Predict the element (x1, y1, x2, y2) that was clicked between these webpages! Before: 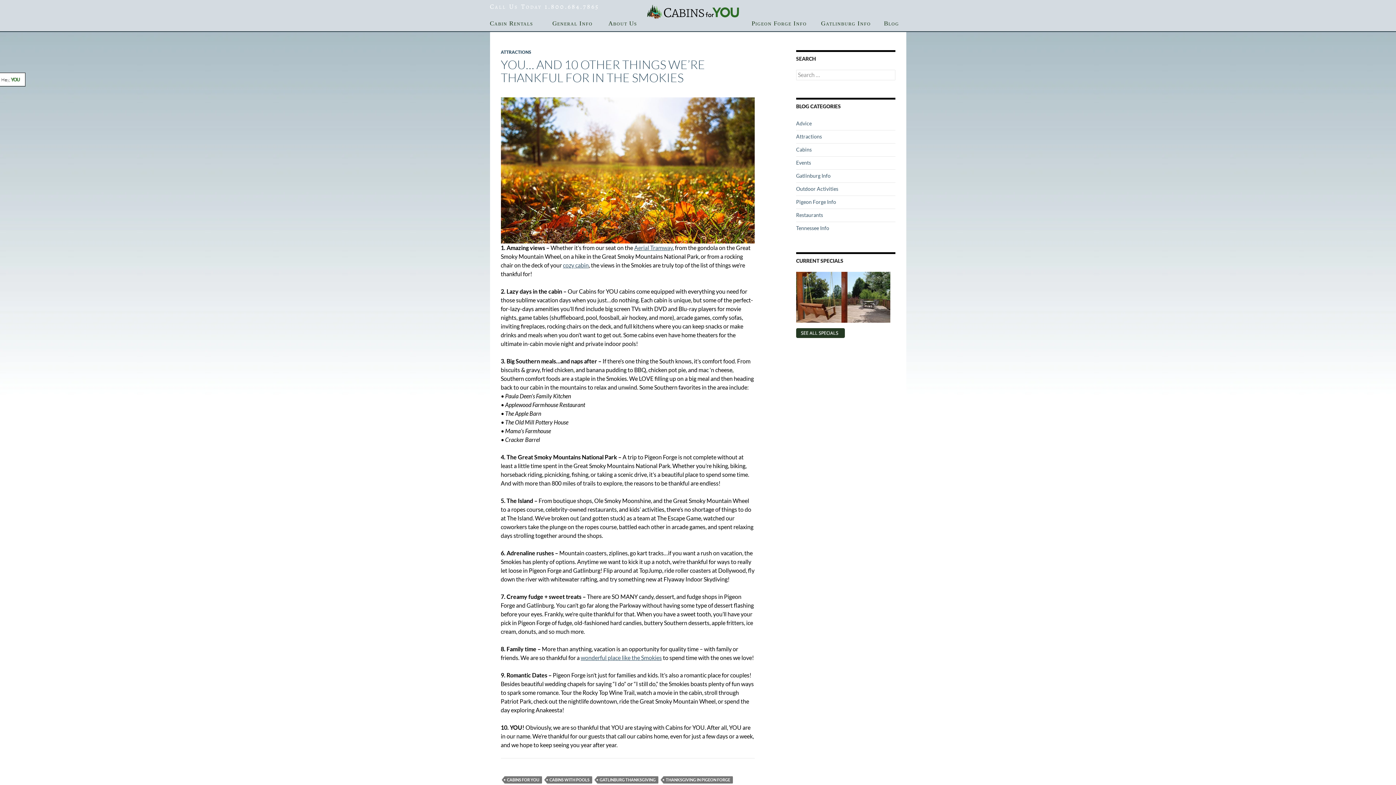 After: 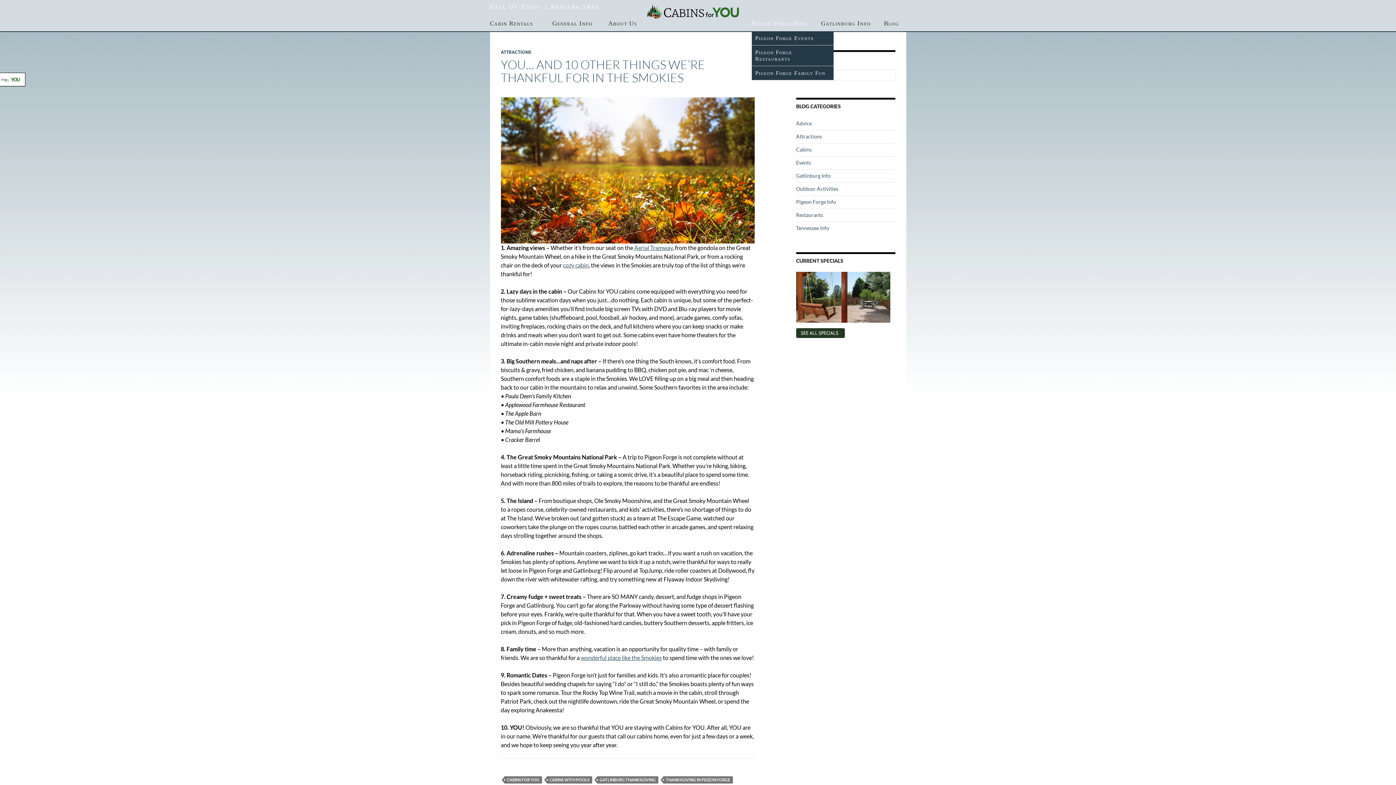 Action: label: Pigeon Forge Info bbox: (751, 17, 820, 30)